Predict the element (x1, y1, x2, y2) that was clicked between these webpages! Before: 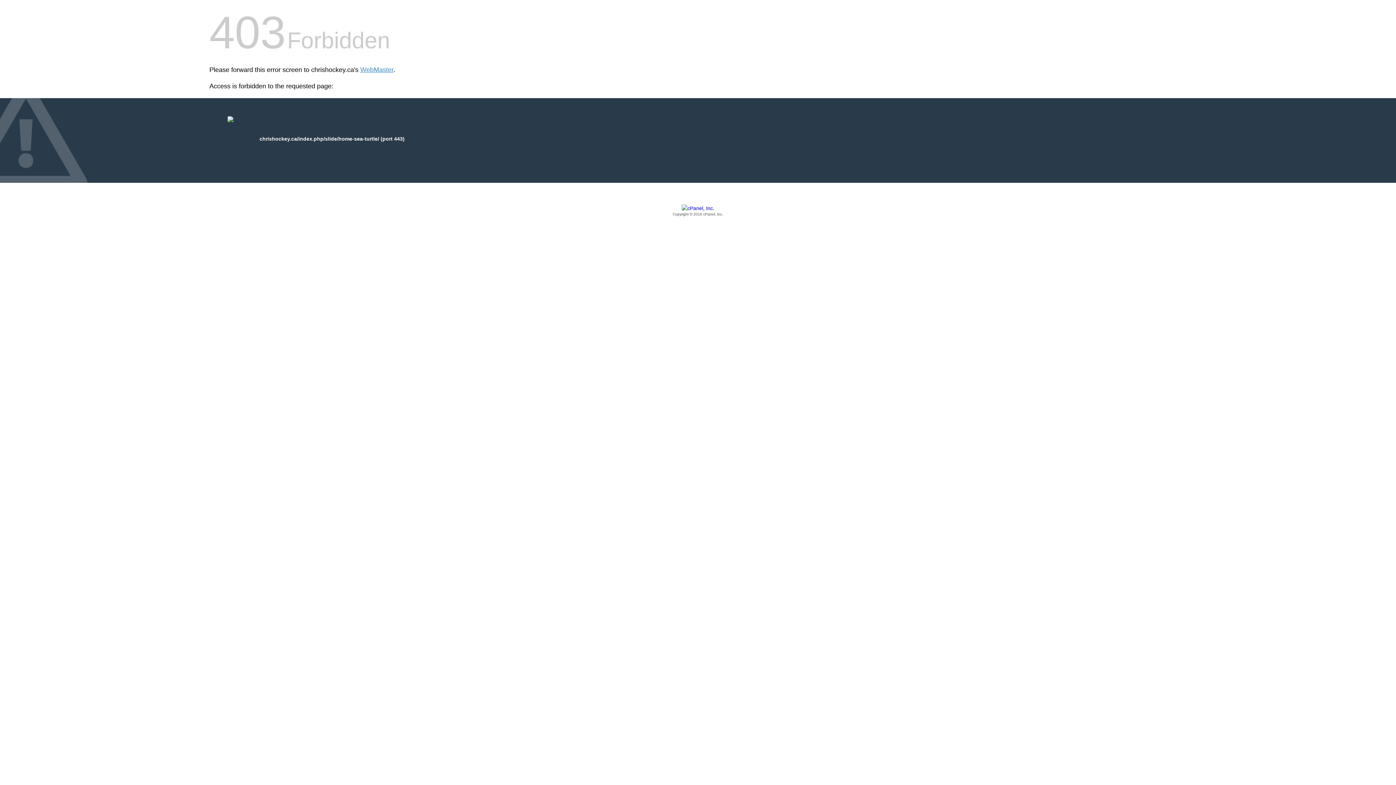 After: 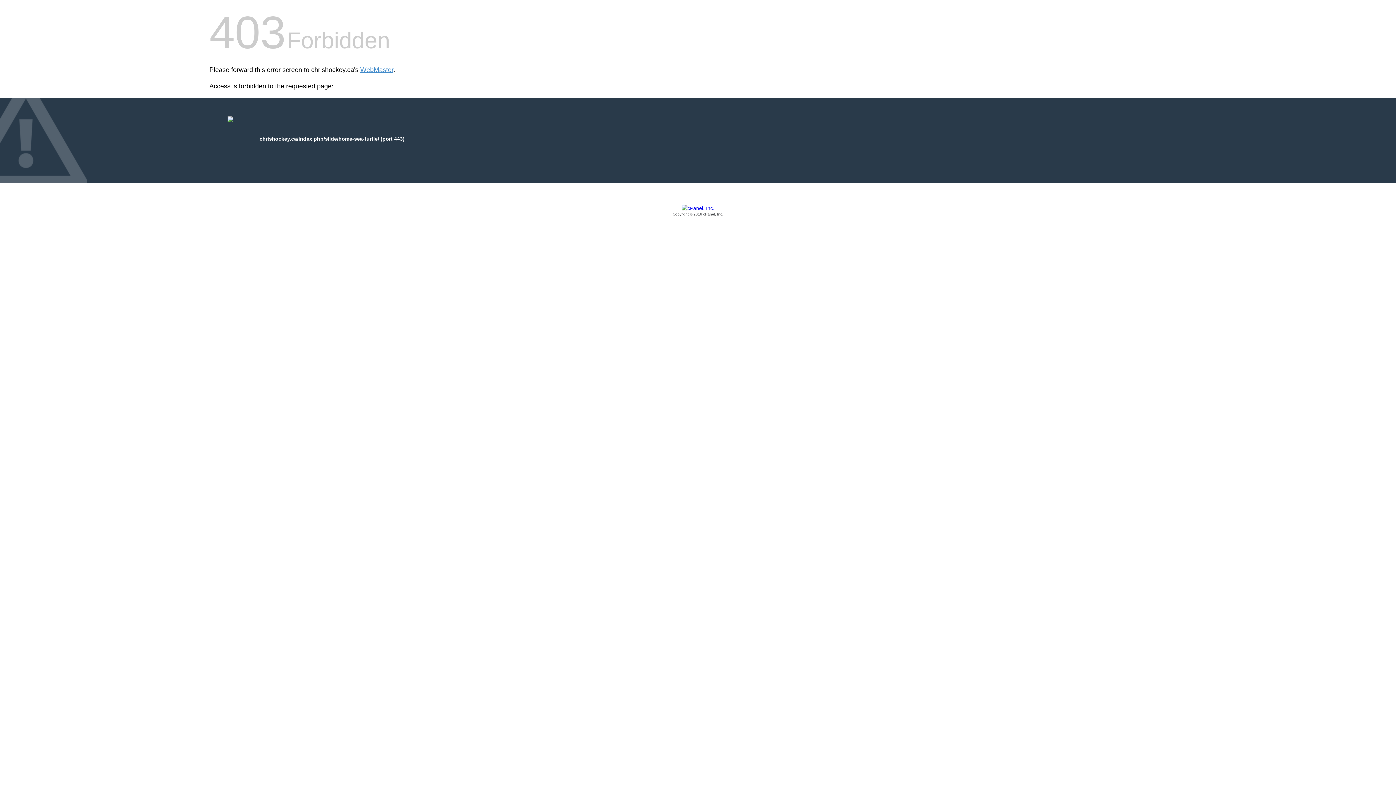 Action: bbox: (209, 205, 1186, 217) label: Copyright © 2016 cPanel, Inc.